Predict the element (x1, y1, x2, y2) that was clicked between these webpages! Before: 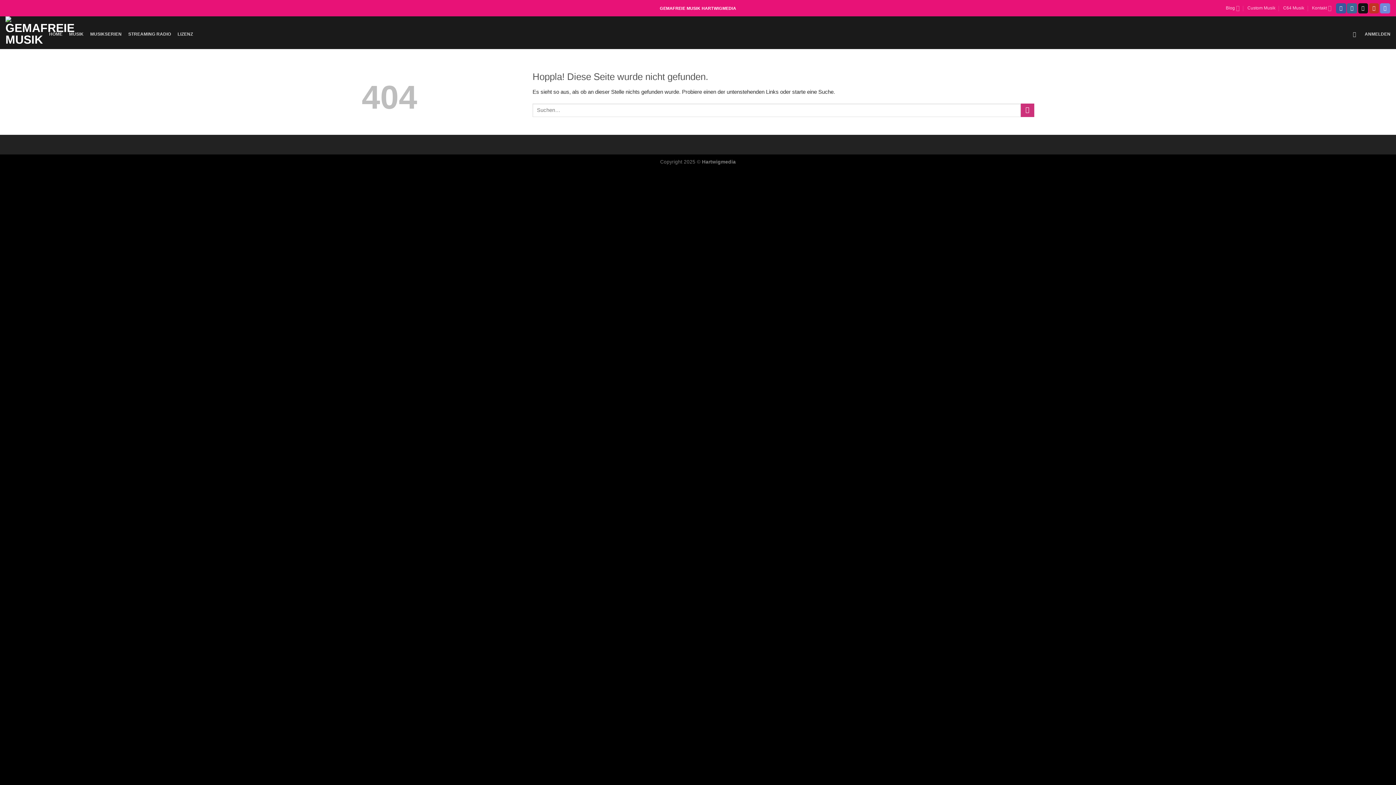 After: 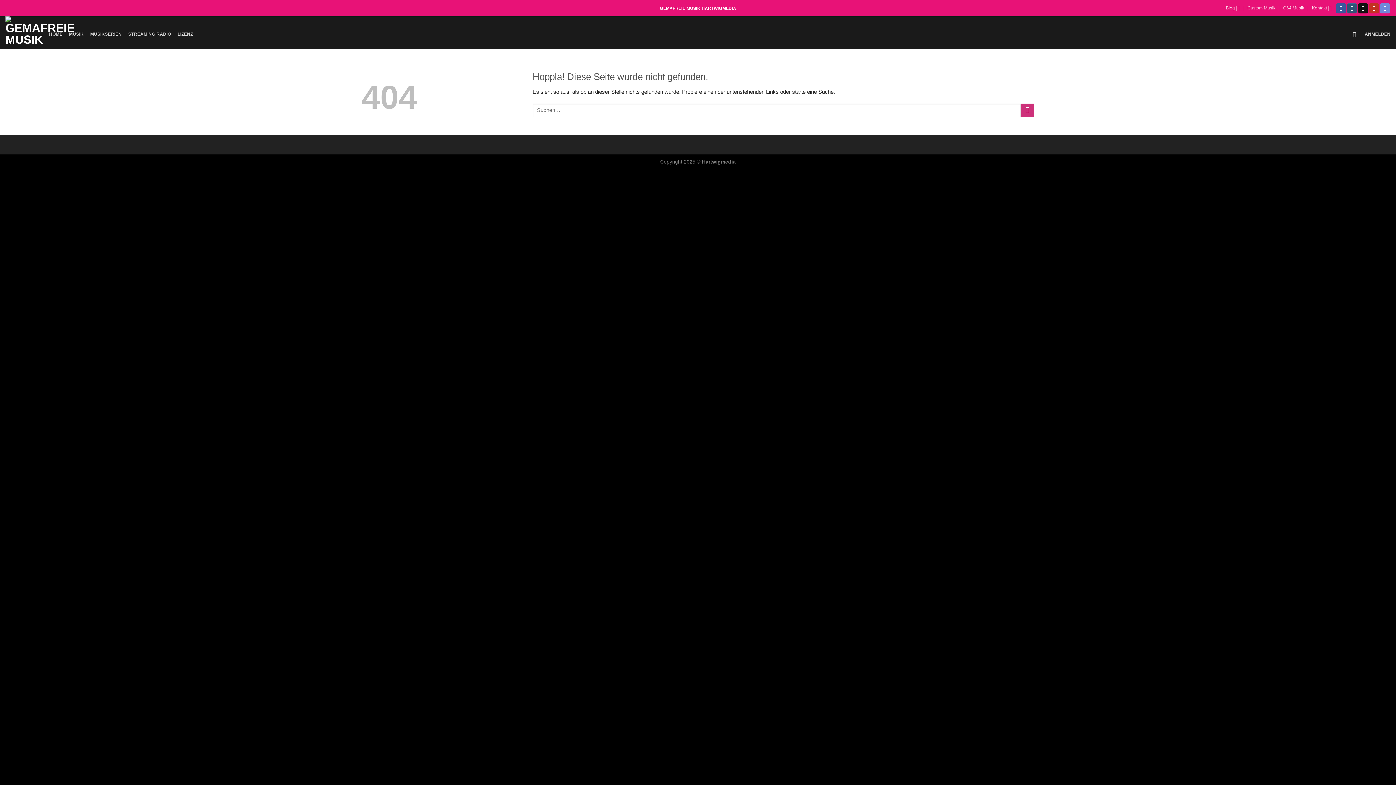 Action: bbox: (1347, 3, 1357, 13) label: Auf Instagram folgen